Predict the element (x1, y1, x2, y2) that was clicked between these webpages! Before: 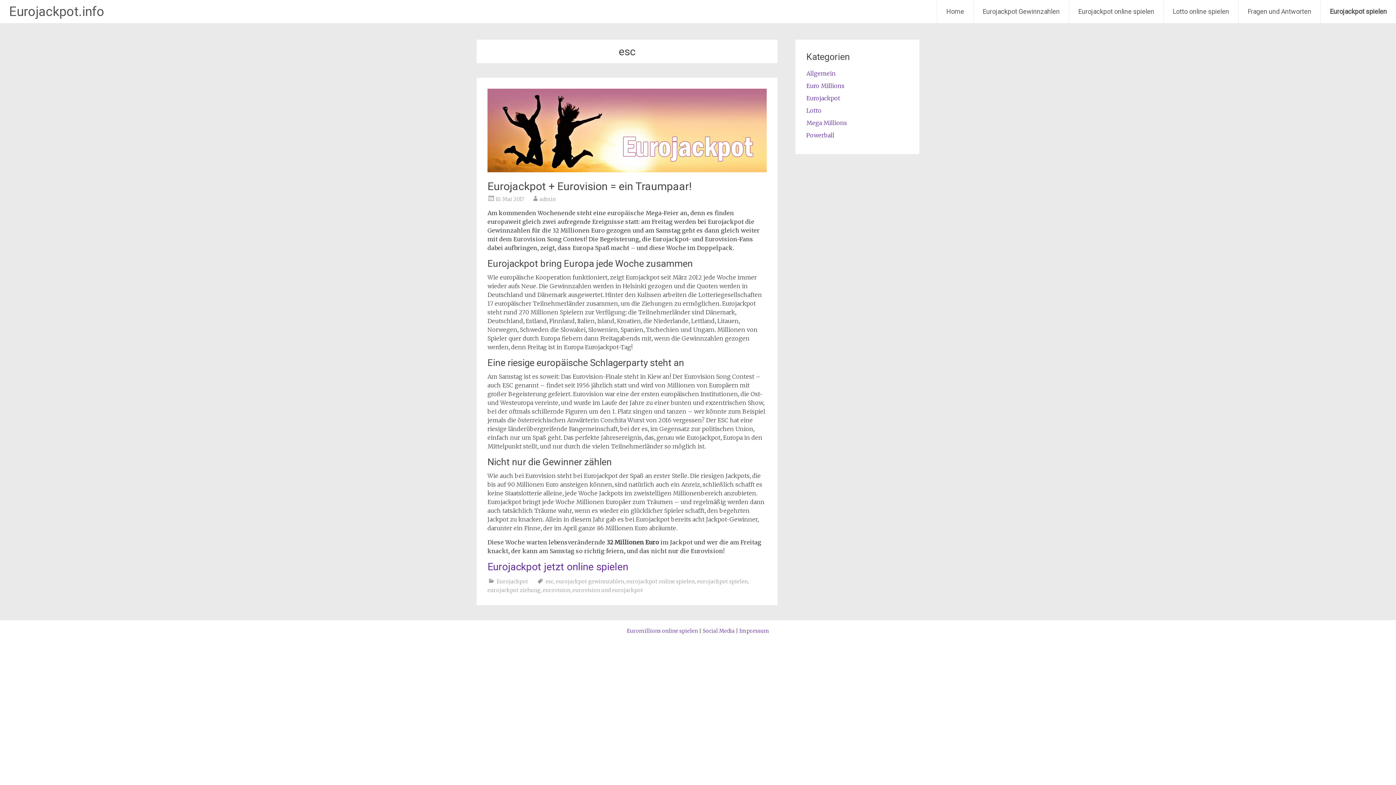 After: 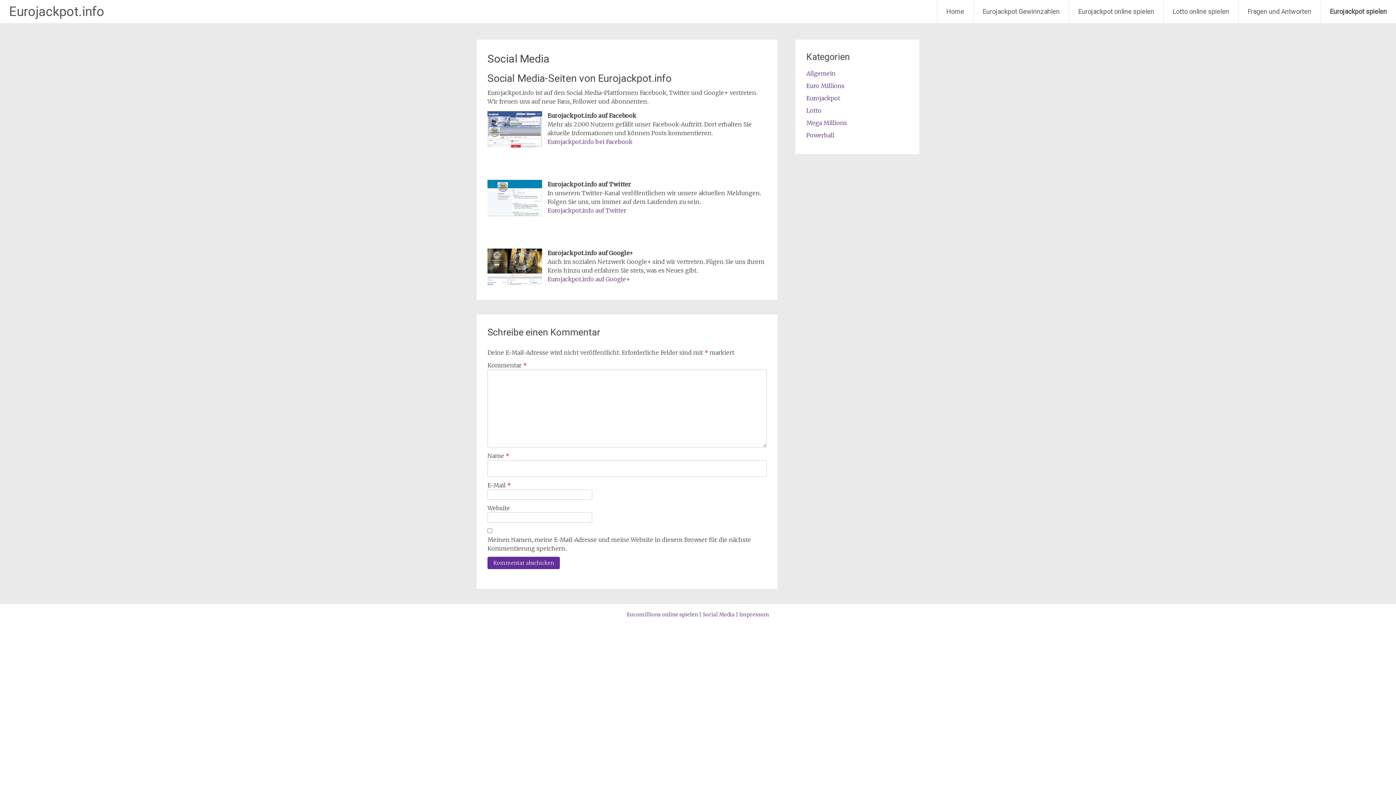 Action: bbox: (702, 628, 734, 634) label: Social Media